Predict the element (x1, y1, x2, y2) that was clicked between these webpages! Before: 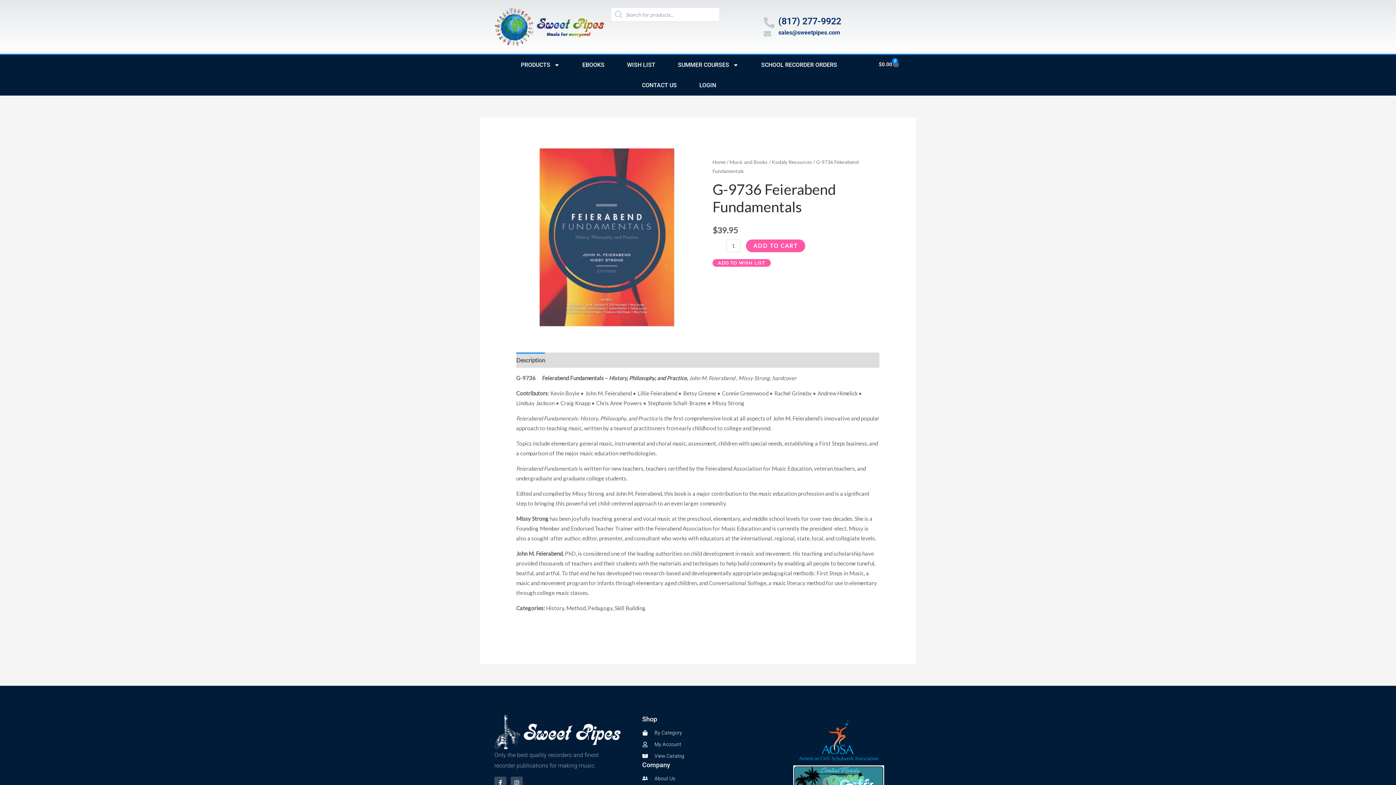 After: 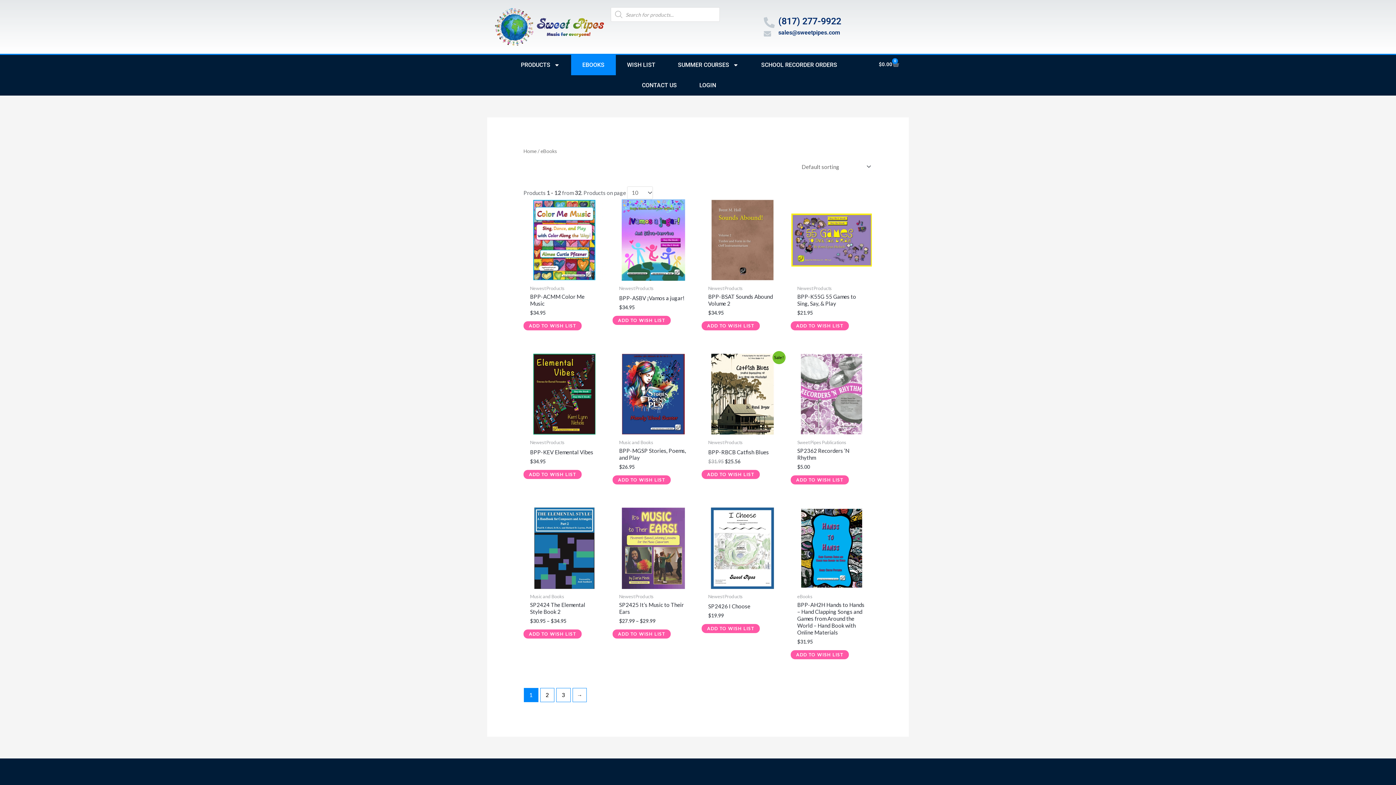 Action: bbox: (571, 55, 615, 75) label: EBOOKS